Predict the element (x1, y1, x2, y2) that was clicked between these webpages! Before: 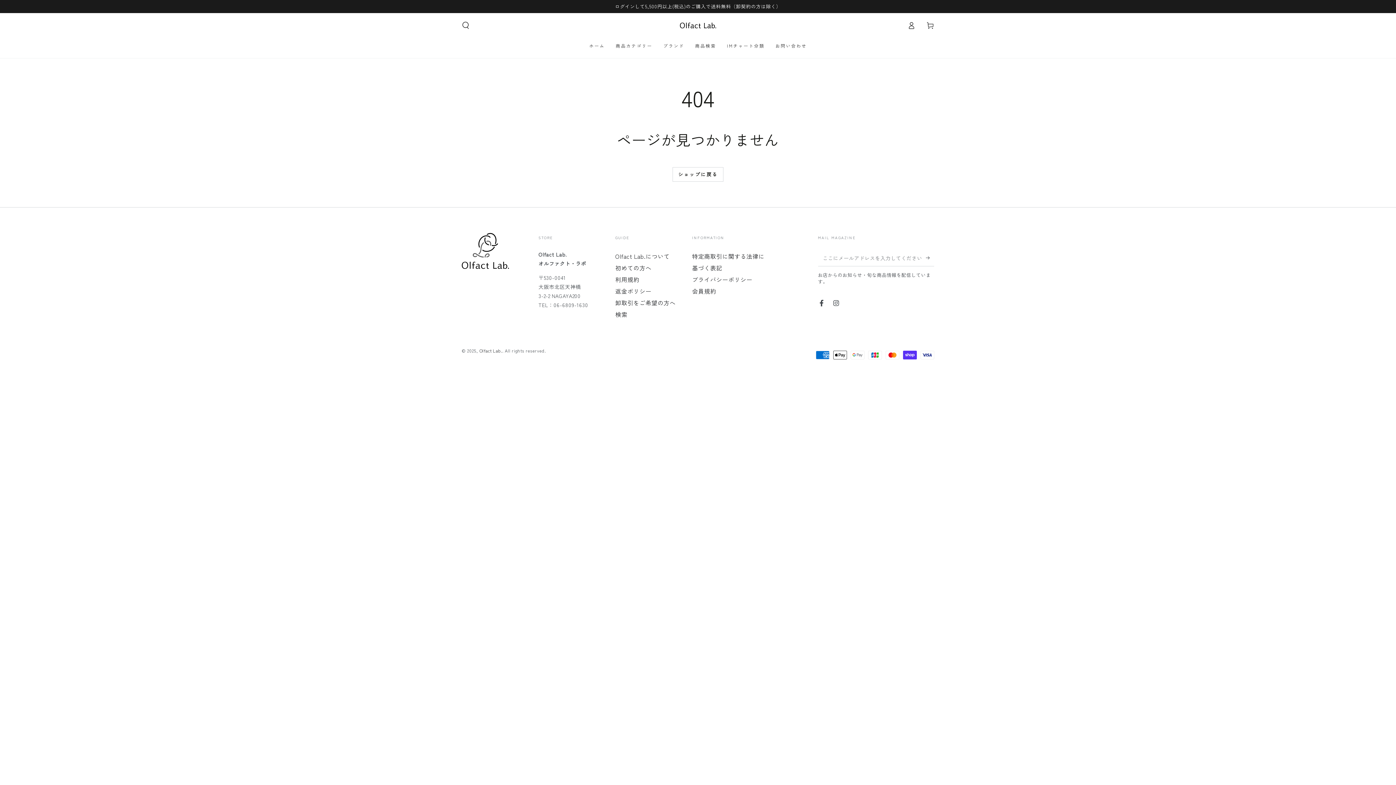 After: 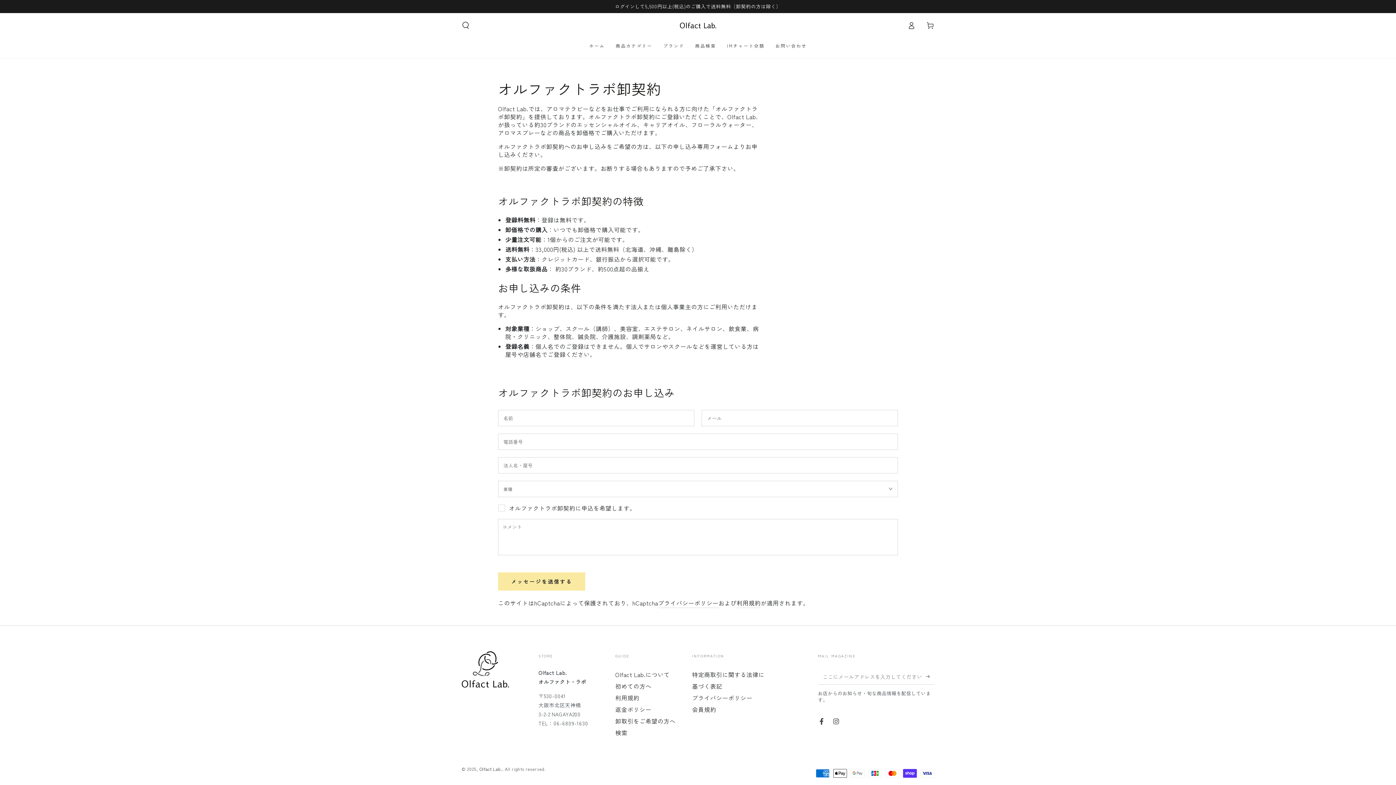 Action: bbox: (615, 298, 675, 307) label: 卸取引をご希望の方へ